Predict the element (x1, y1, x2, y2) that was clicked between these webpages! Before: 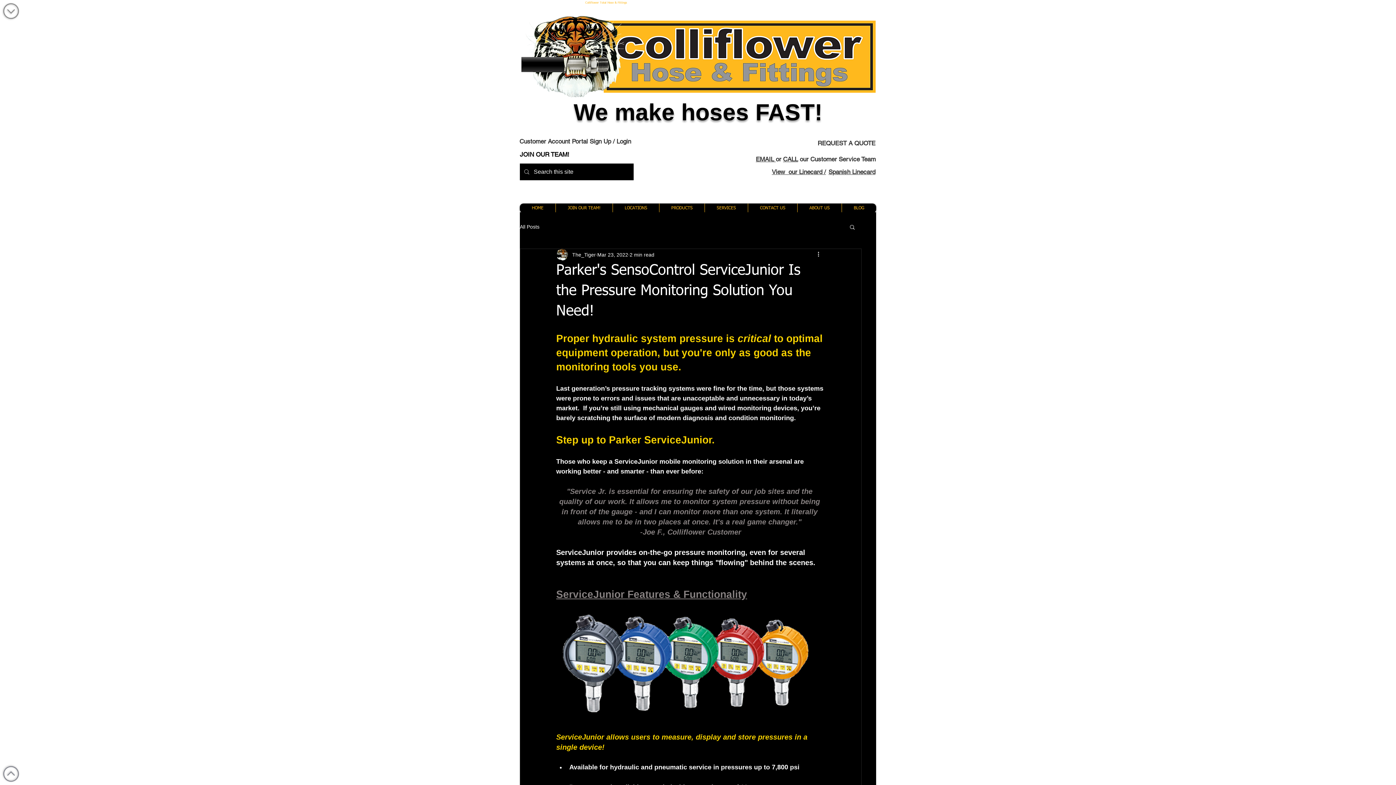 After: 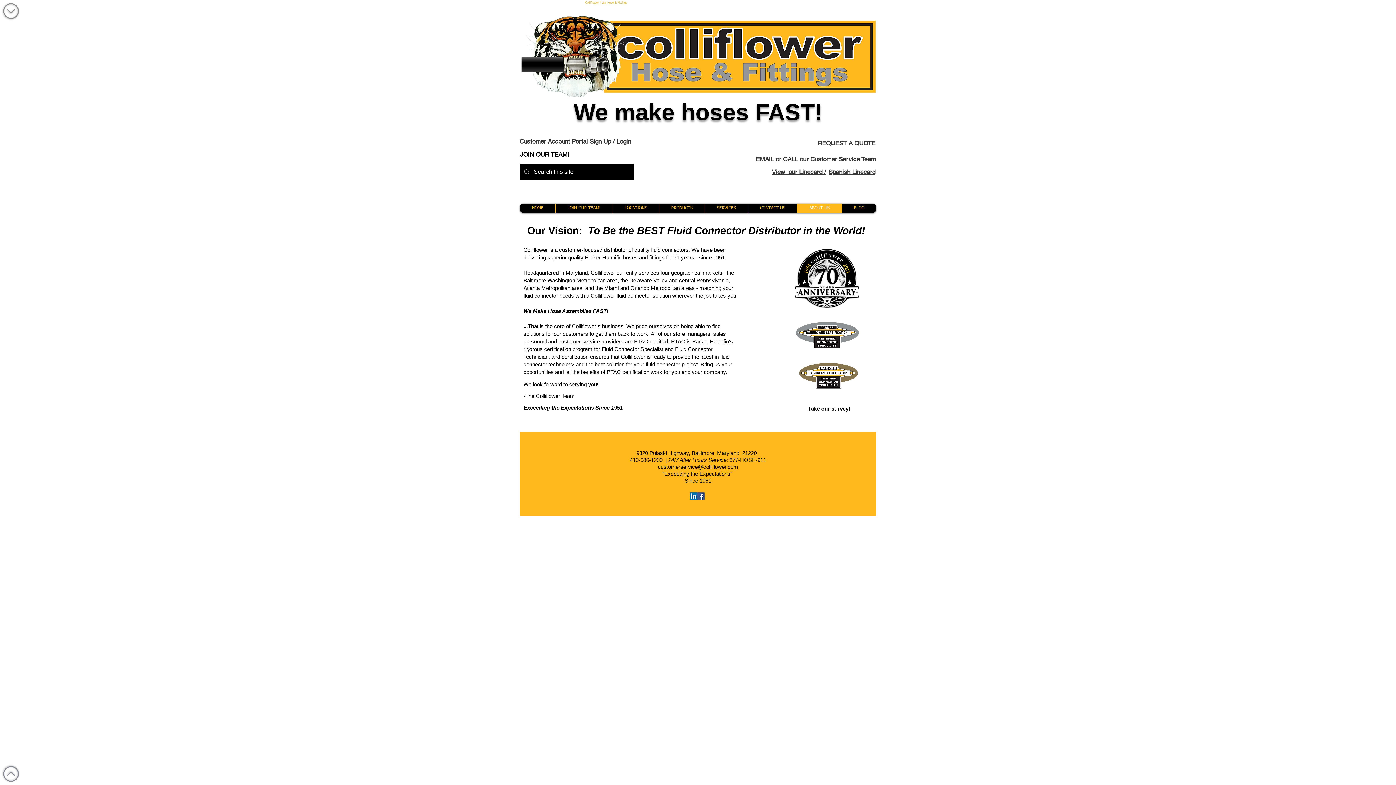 Action: bbox: (797, 203, 841, 213) label: ABOUT US